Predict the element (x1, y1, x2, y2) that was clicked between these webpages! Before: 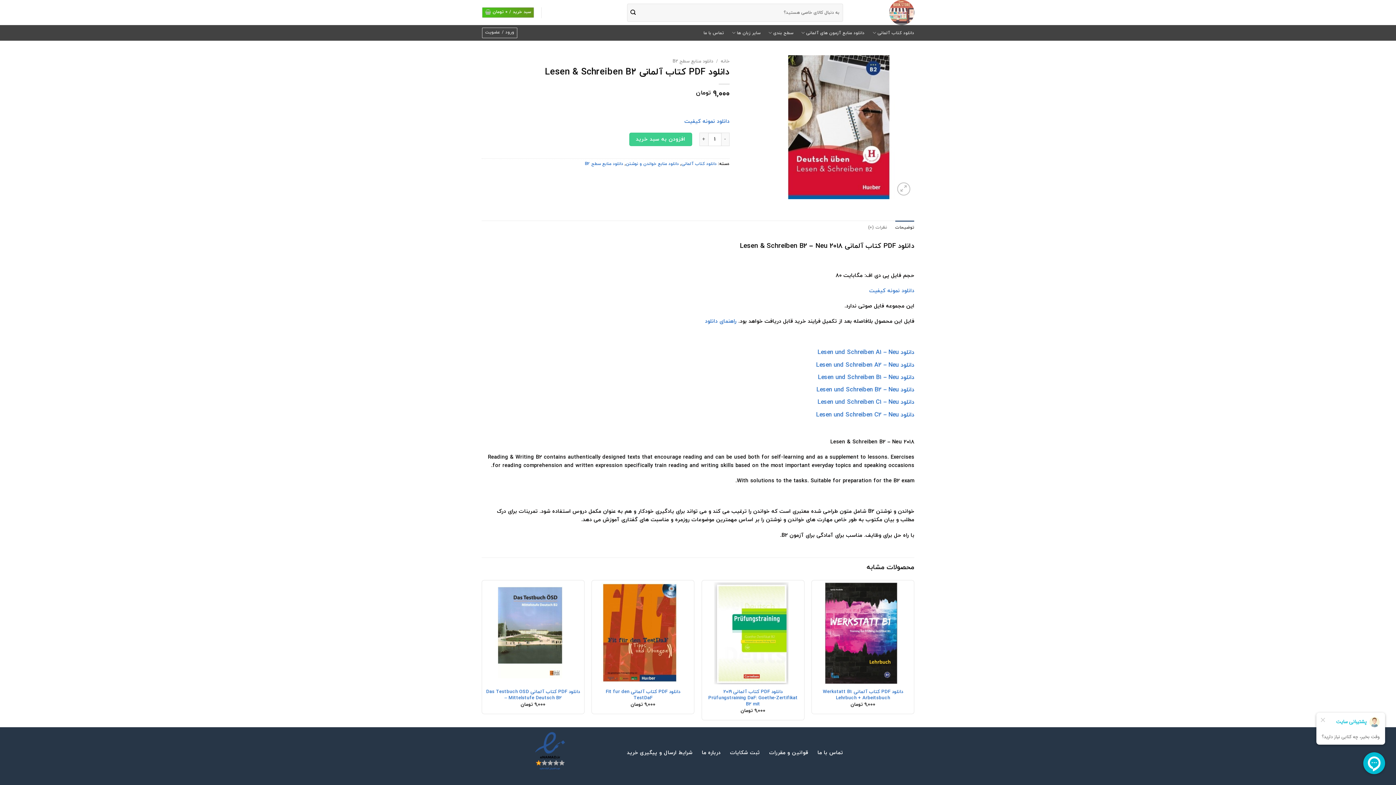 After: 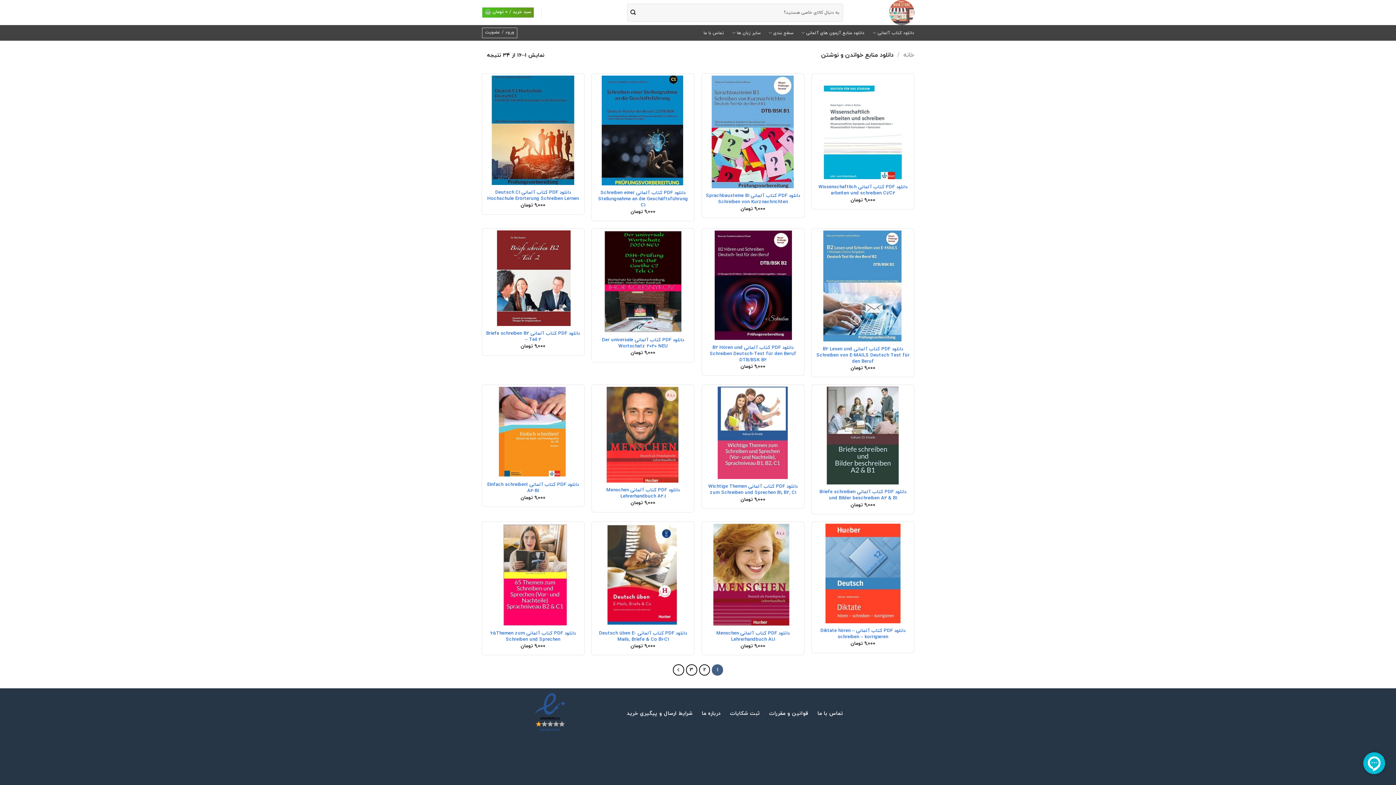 Action: bbox: (626, 161, 679, 166) label: دانلود منابع خواندن و نوشتن